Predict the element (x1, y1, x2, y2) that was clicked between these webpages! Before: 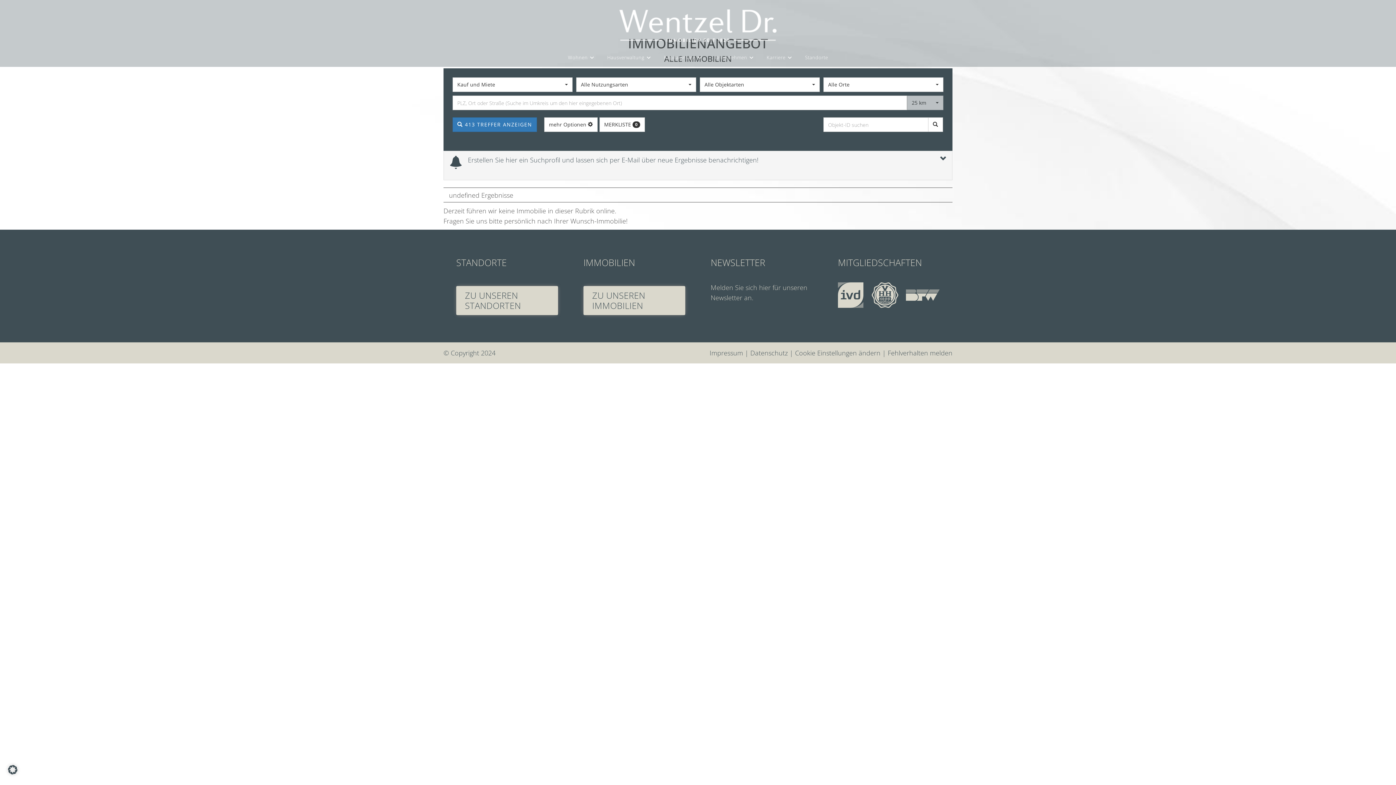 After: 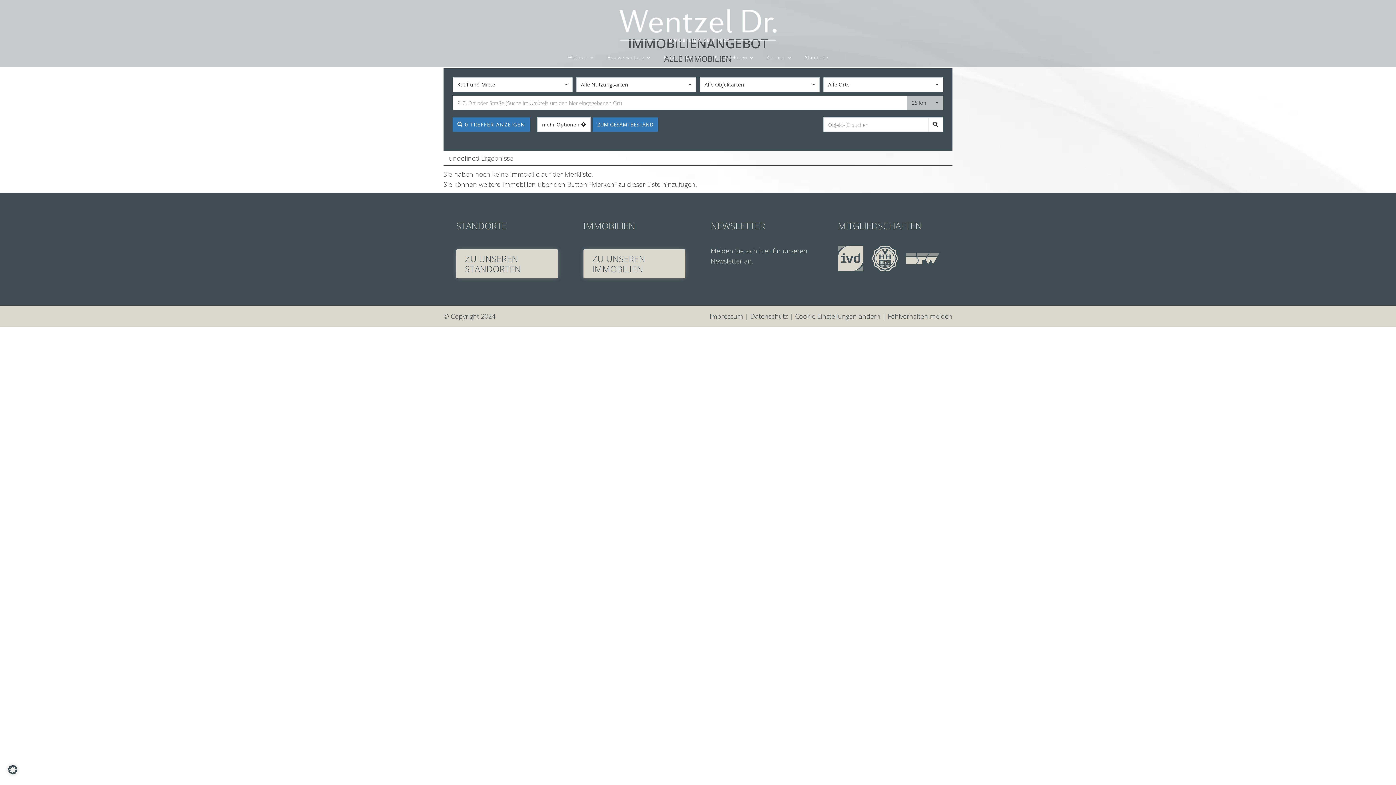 Action: label: MERKLISTE 0 bbox: (599, 117, 645, 132)